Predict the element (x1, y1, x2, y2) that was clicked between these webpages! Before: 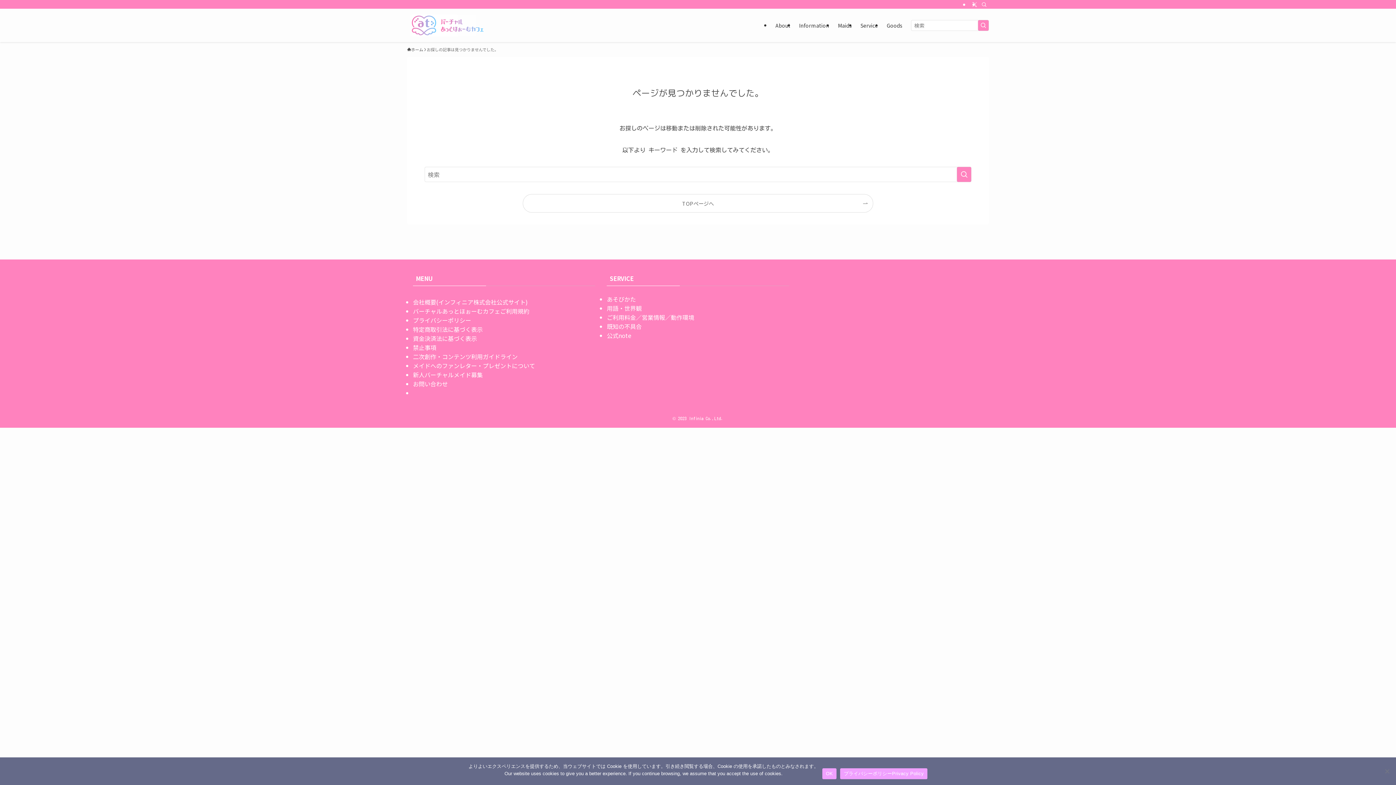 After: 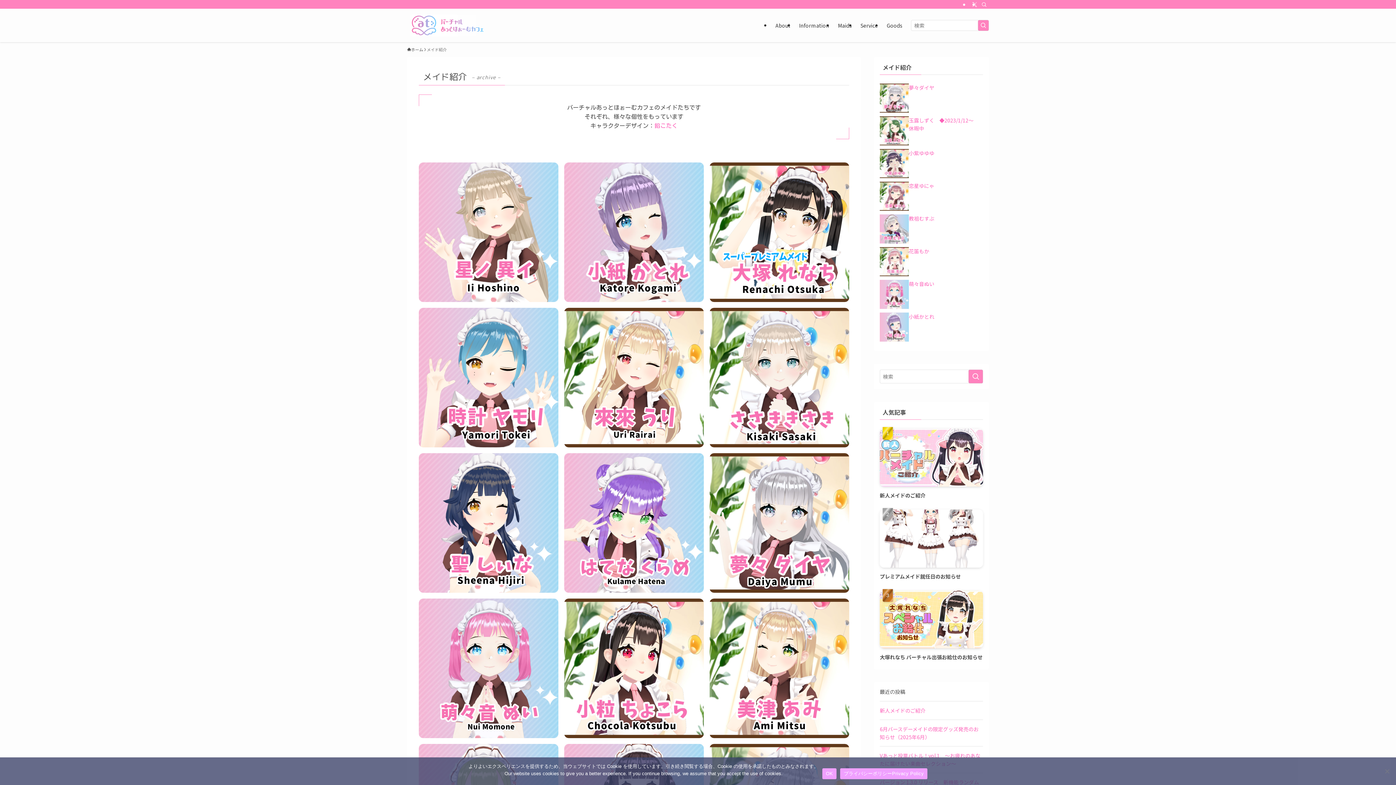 Action: bbox: (833, 8, 856, 42) label: Maids